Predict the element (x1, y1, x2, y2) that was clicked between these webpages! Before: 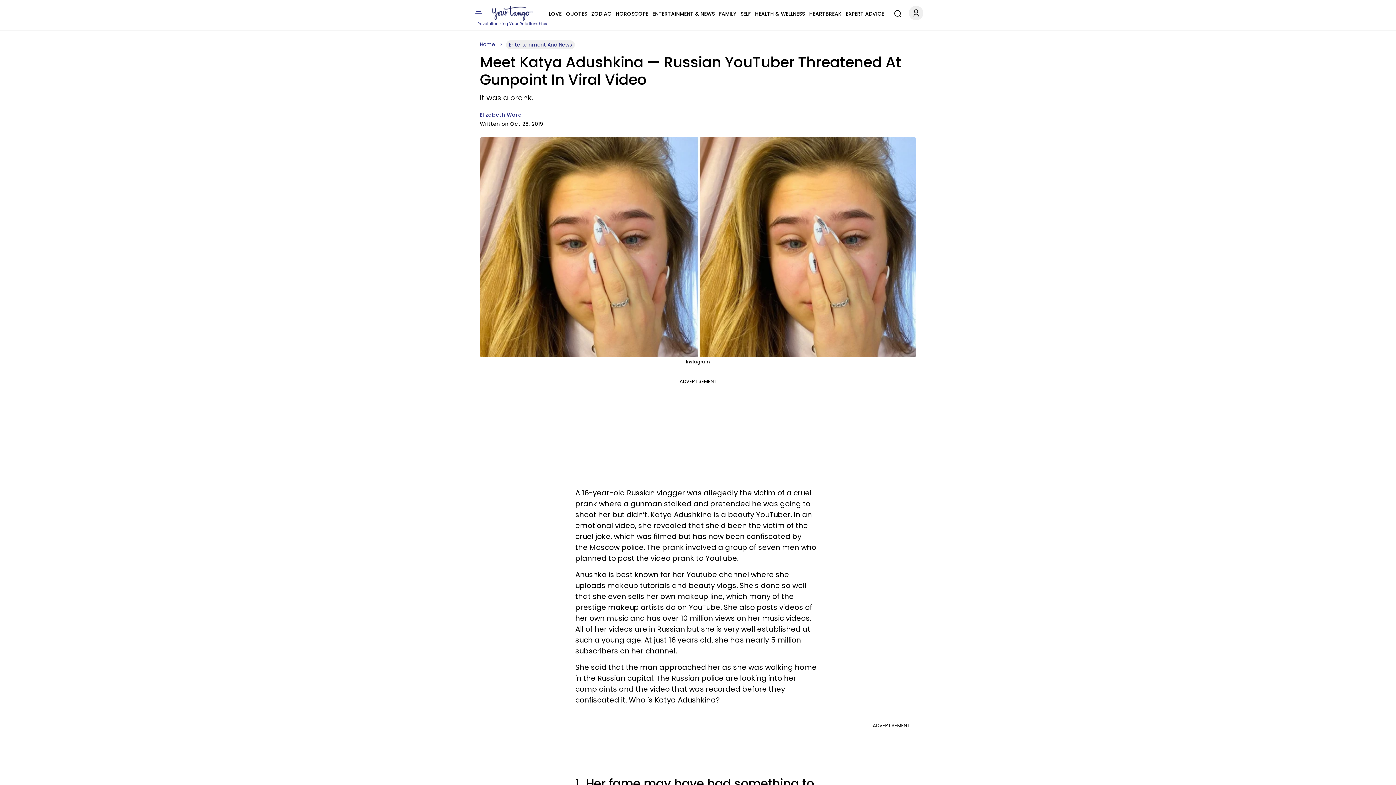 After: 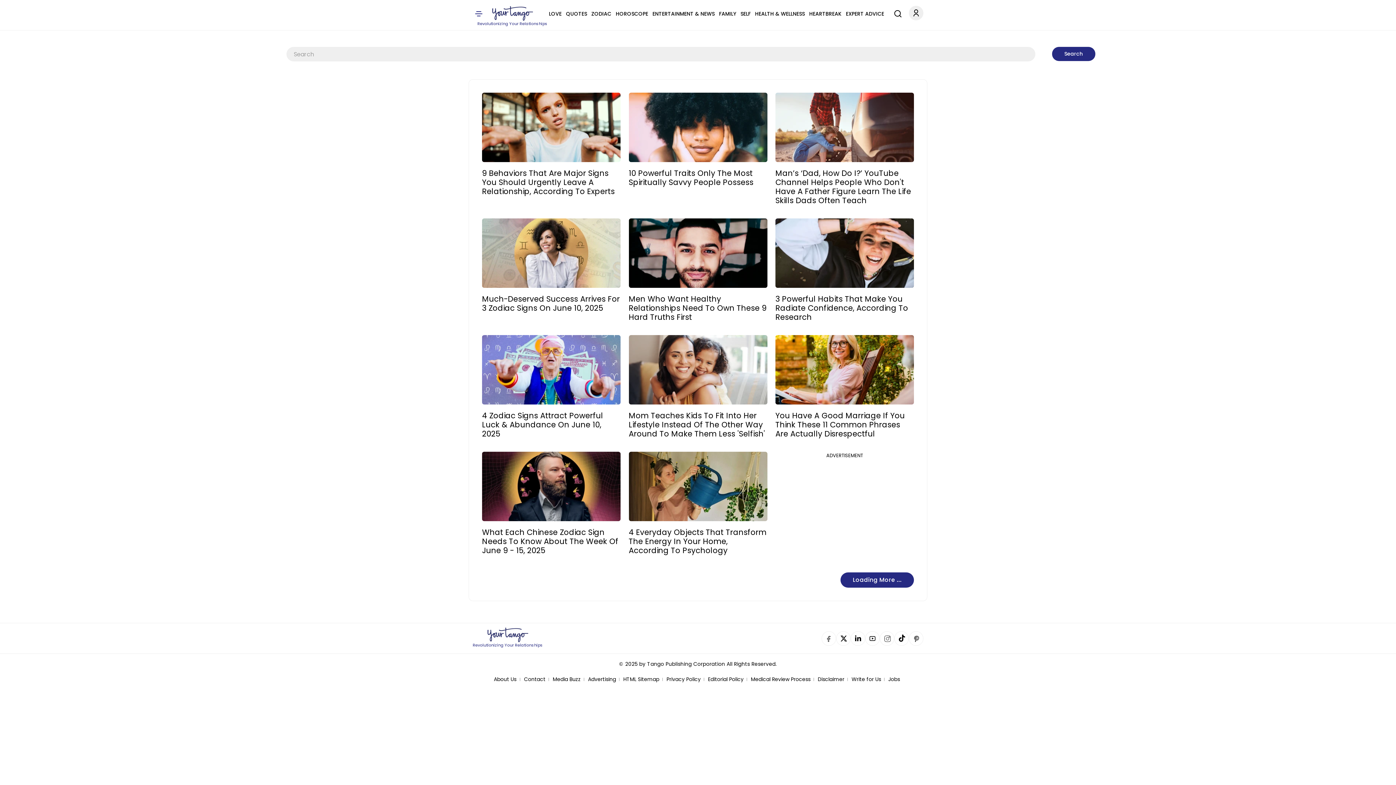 Action: label: Search bbox: (890, 4, 902, 20)